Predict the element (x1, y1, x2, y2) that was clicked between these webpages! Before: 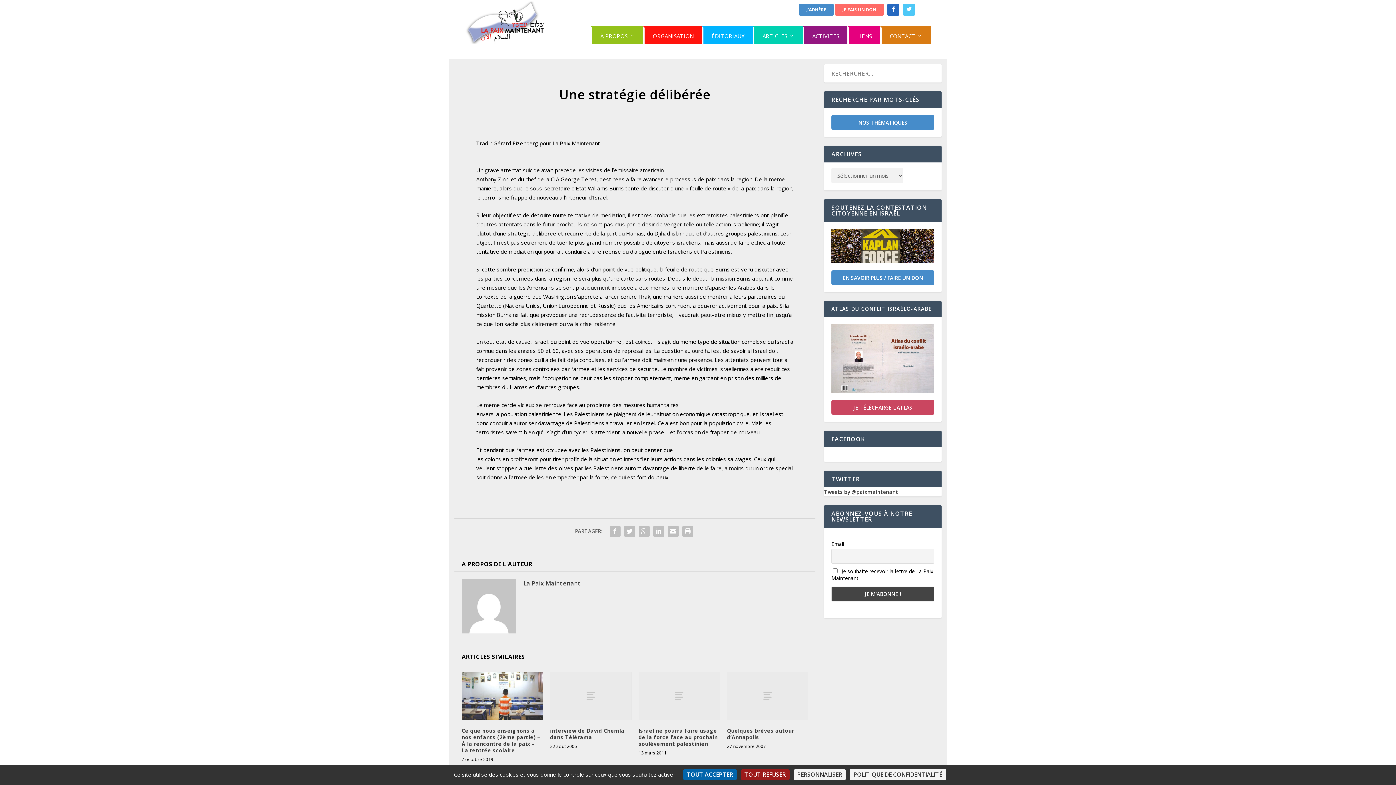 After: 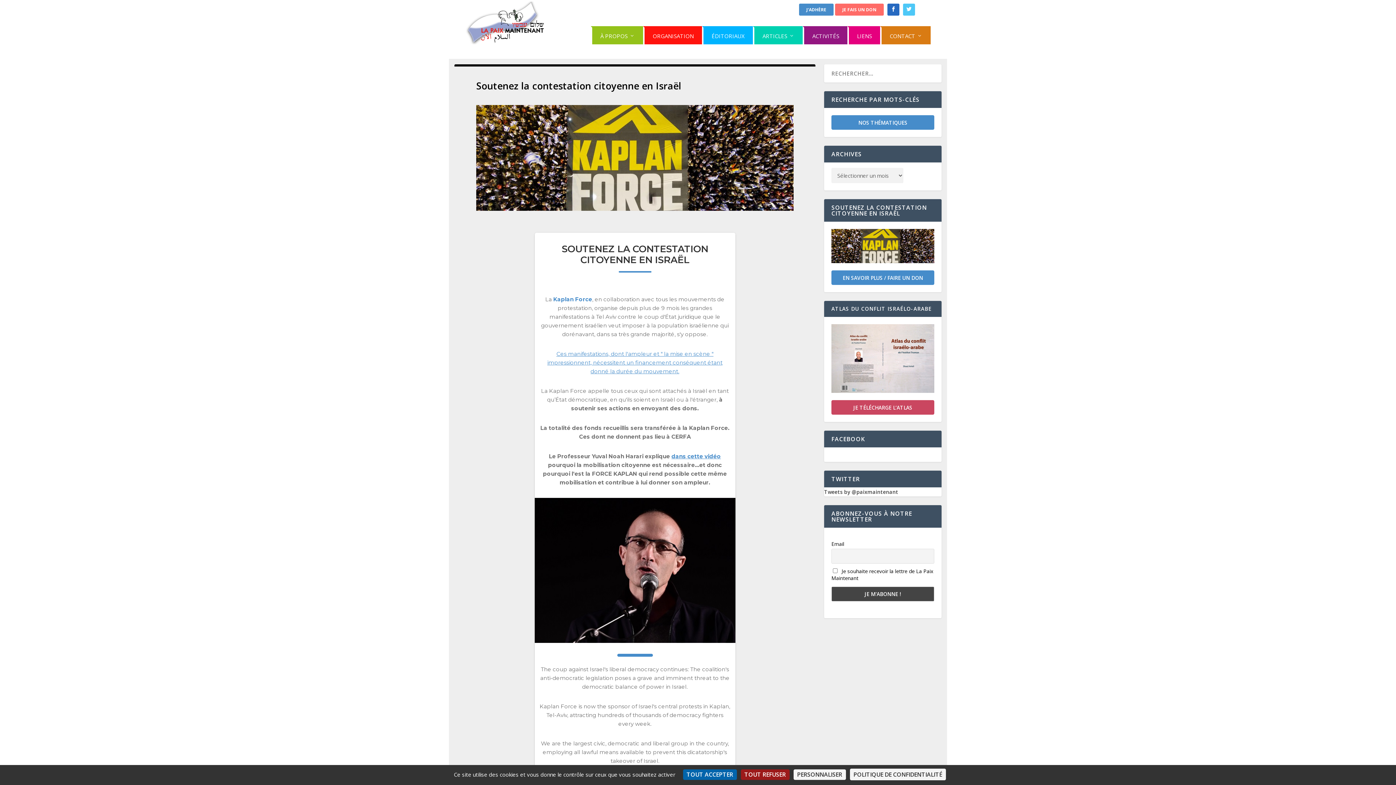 Action: label: EN SAVOIR PLUS / FAIRE UN DON bbox: (842, 274, 923, 281)